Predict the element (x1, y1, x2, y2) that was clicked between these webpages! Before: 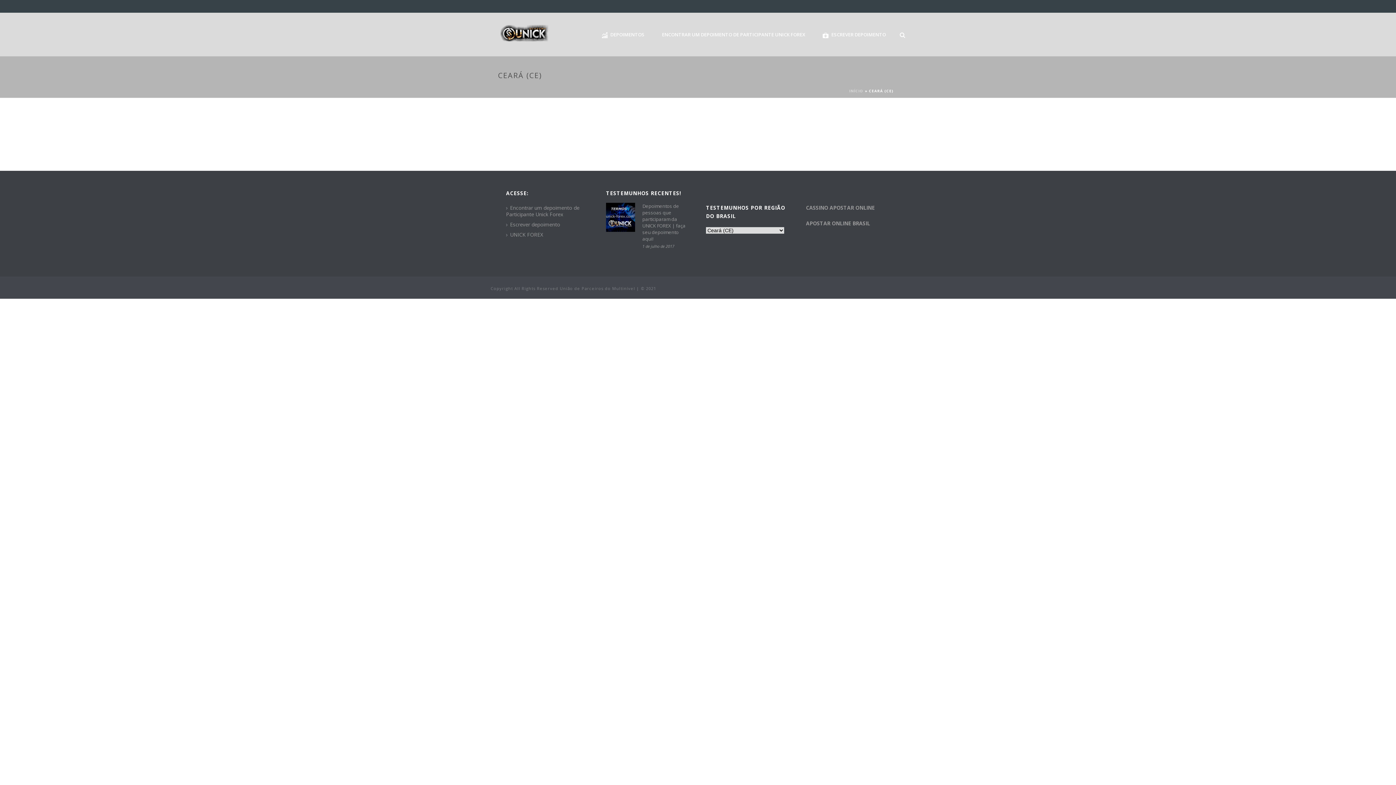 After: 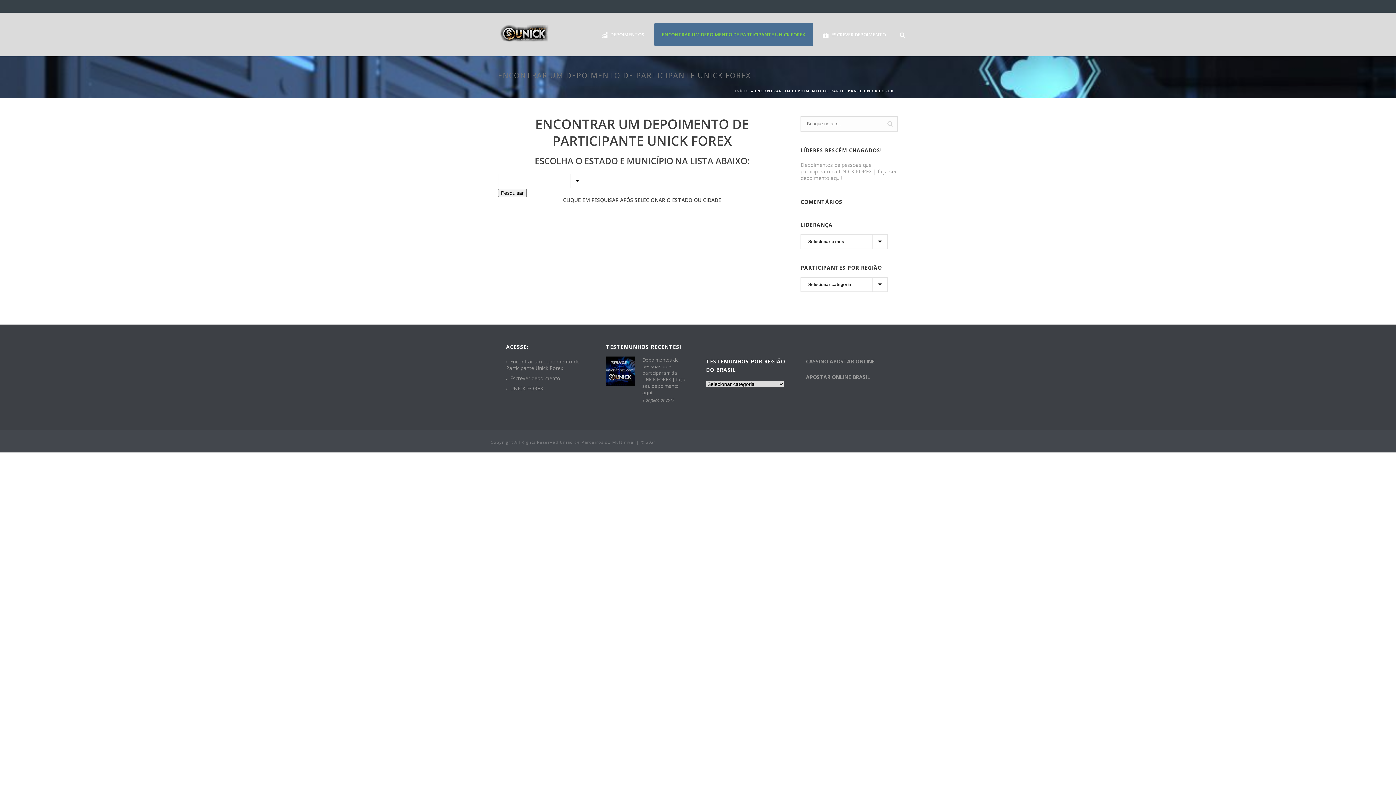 Action: label: ENCONTRAR UM DEPOIMENTO DE PARTICIPANTE UNICK FOREX bbox: (654, 22, 813, 46)